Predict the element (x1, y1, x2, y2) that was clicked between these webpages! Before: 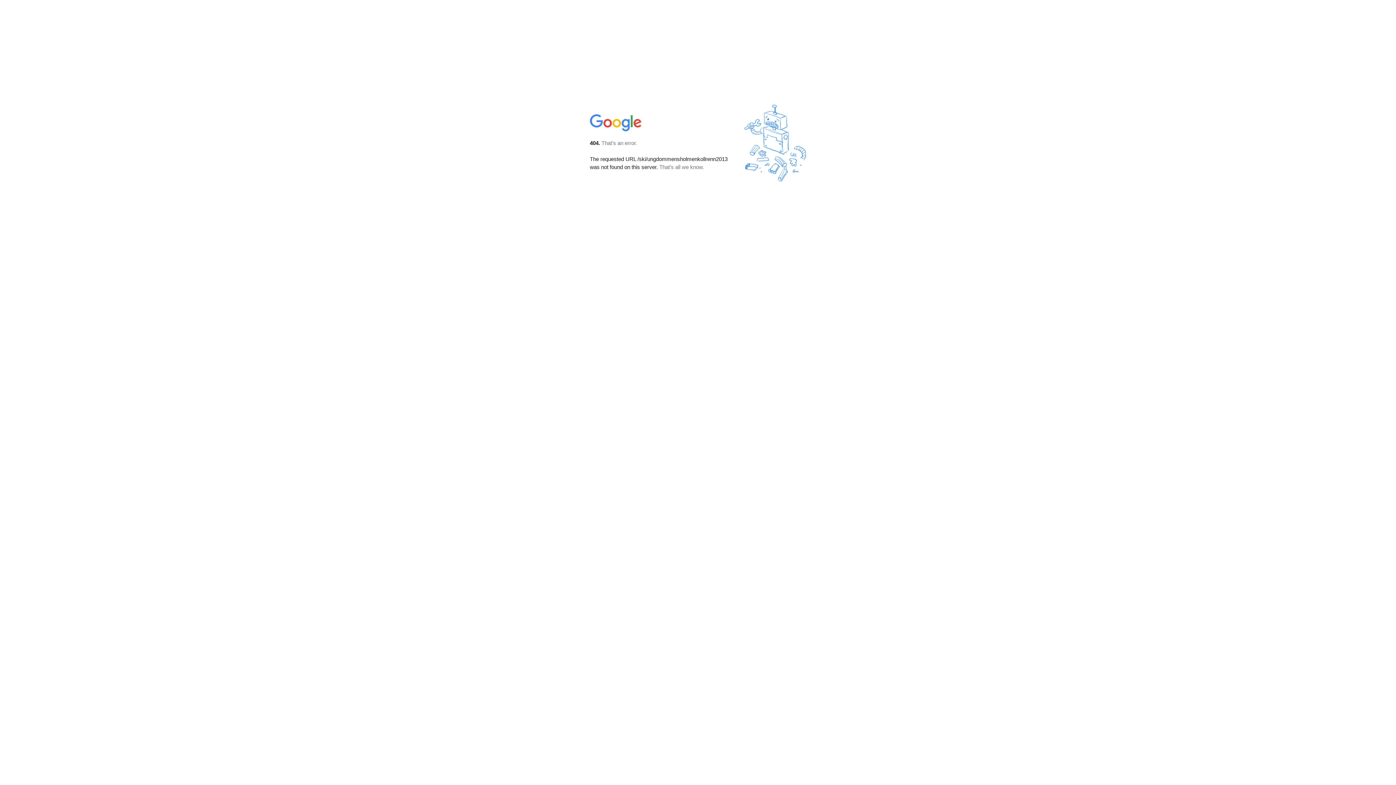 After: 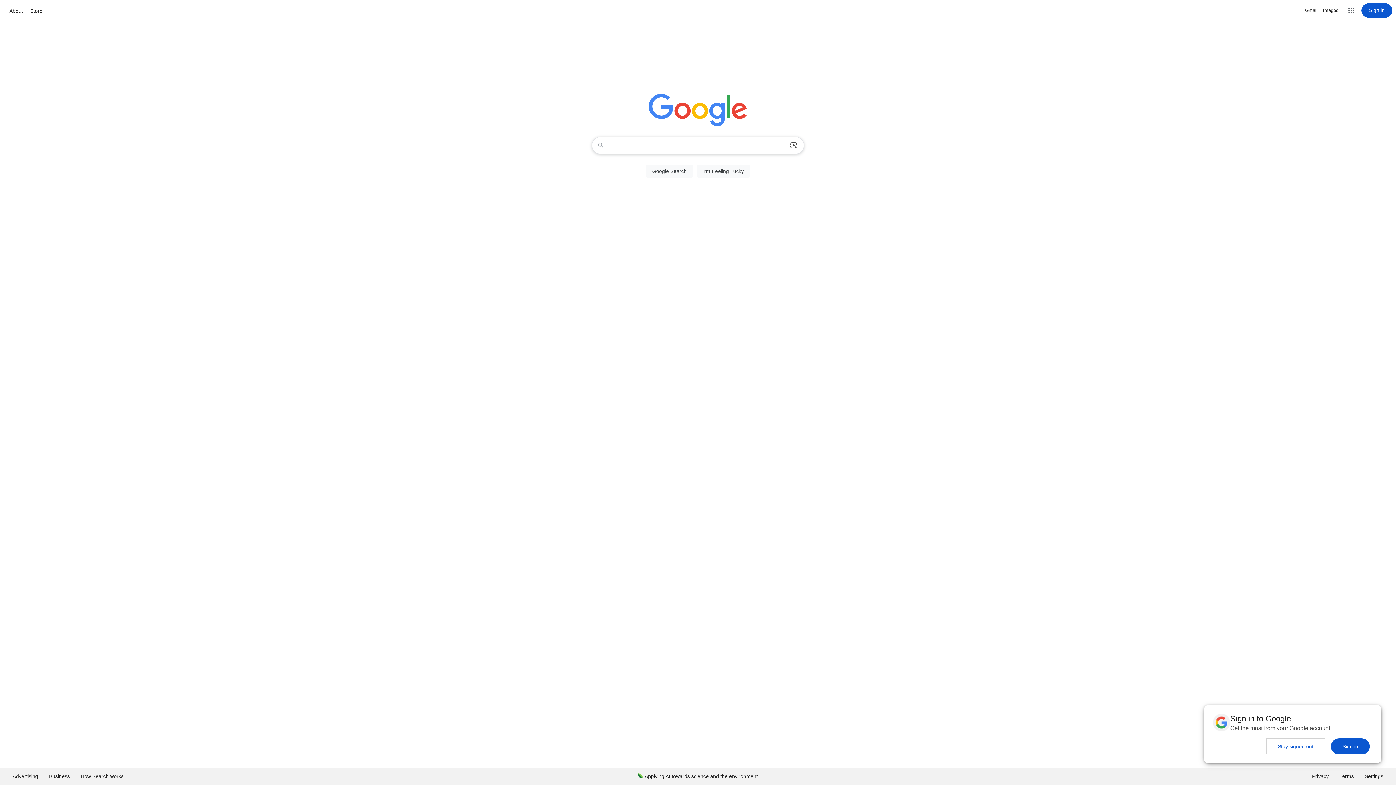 Action: bbox: (590, 127, 642, 134)